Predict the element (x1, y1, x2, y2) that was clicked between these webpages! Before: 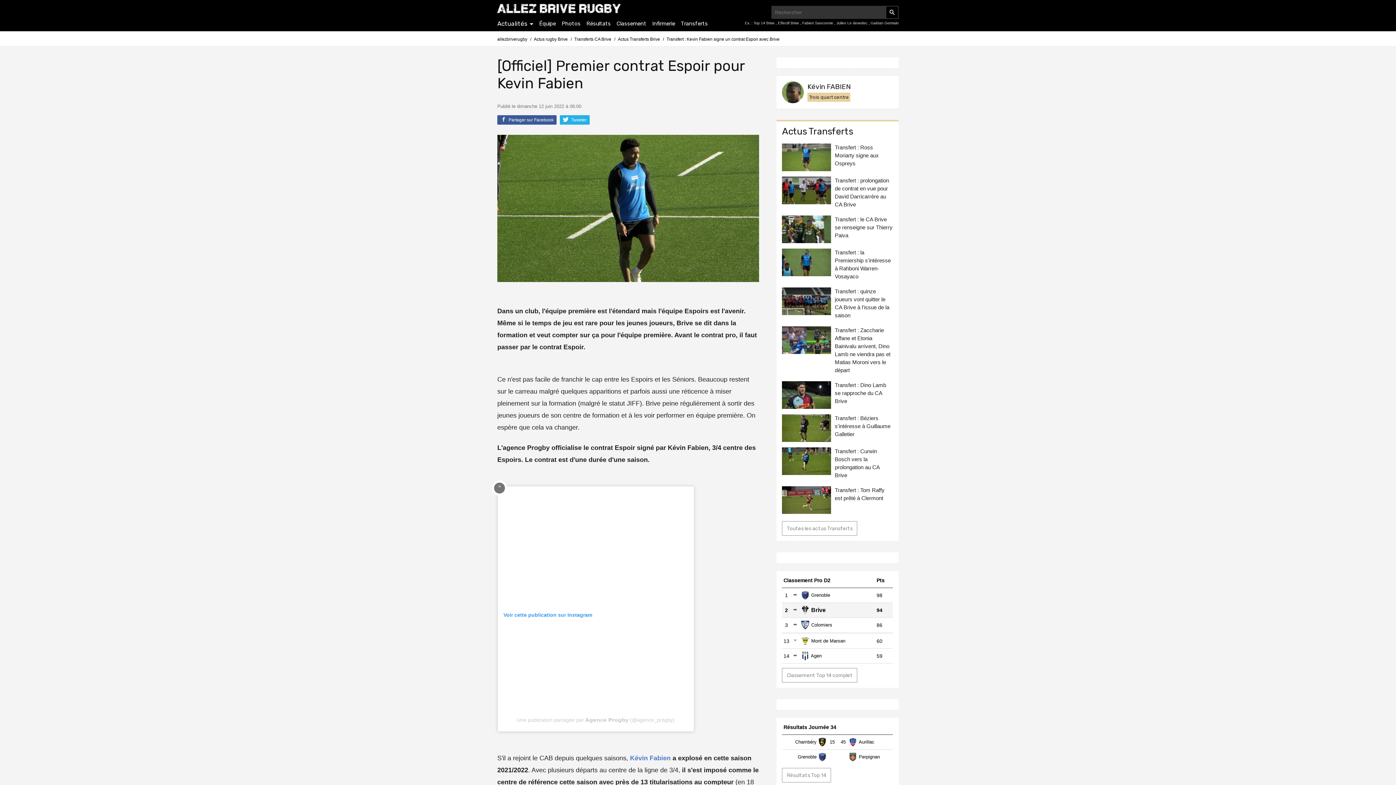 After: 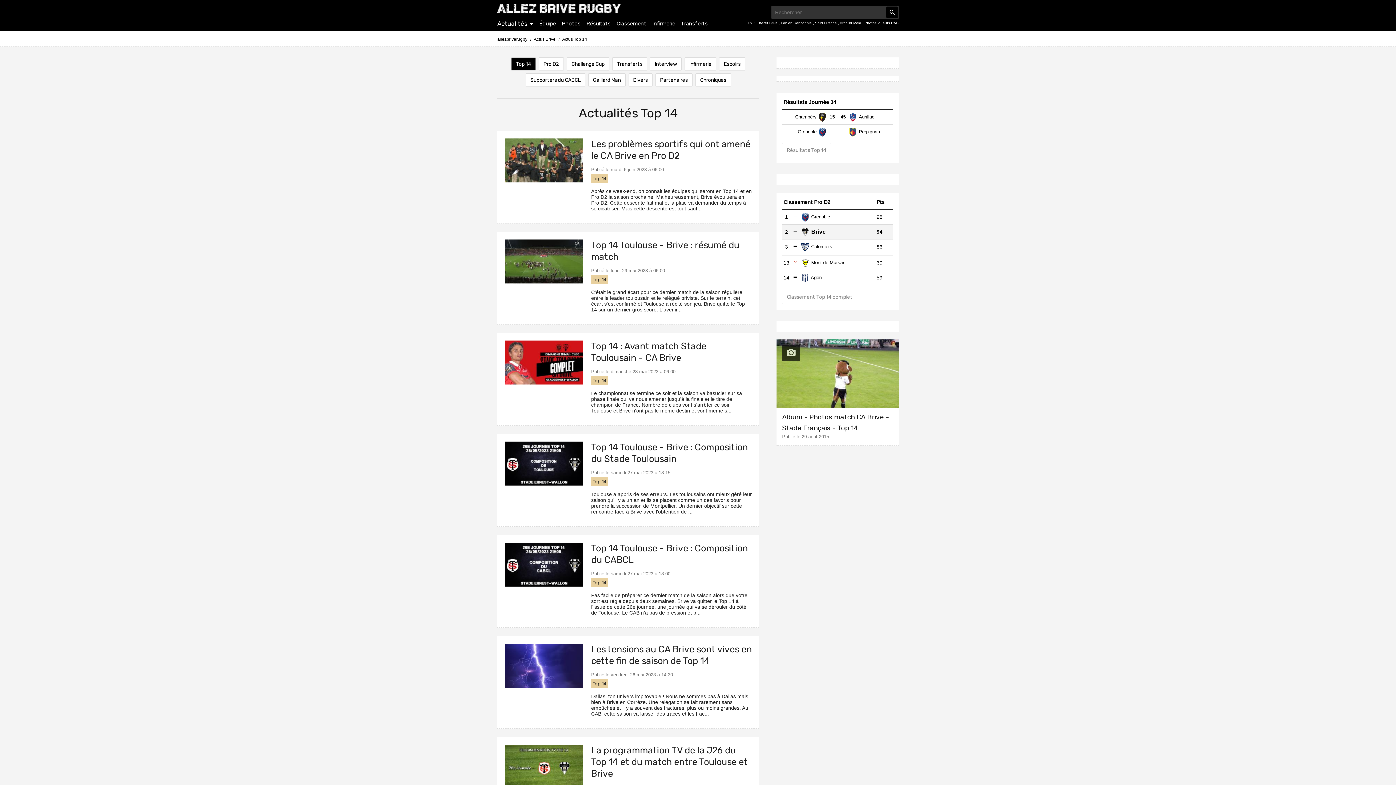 Action: bbox: (753, 21, 776, 25) label: Top 14 Brive 